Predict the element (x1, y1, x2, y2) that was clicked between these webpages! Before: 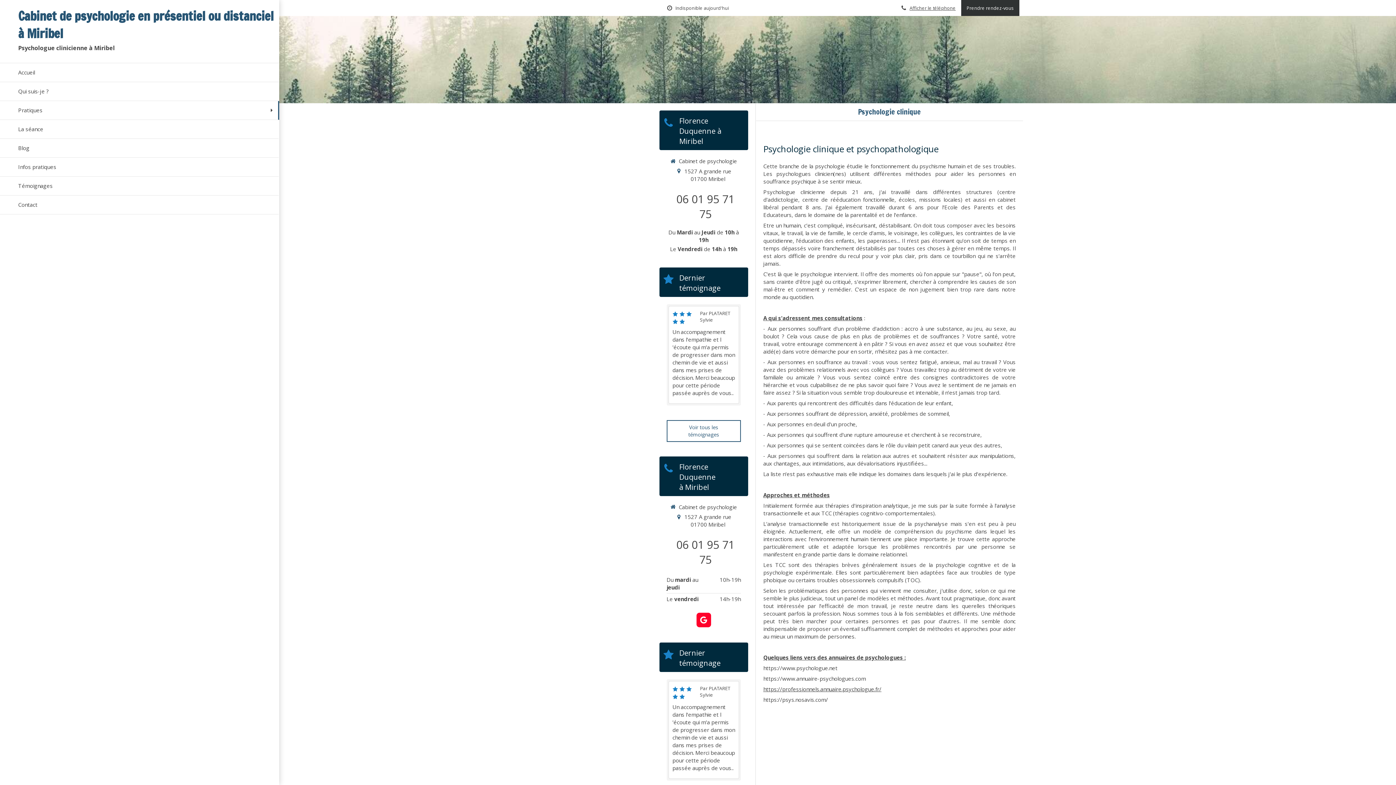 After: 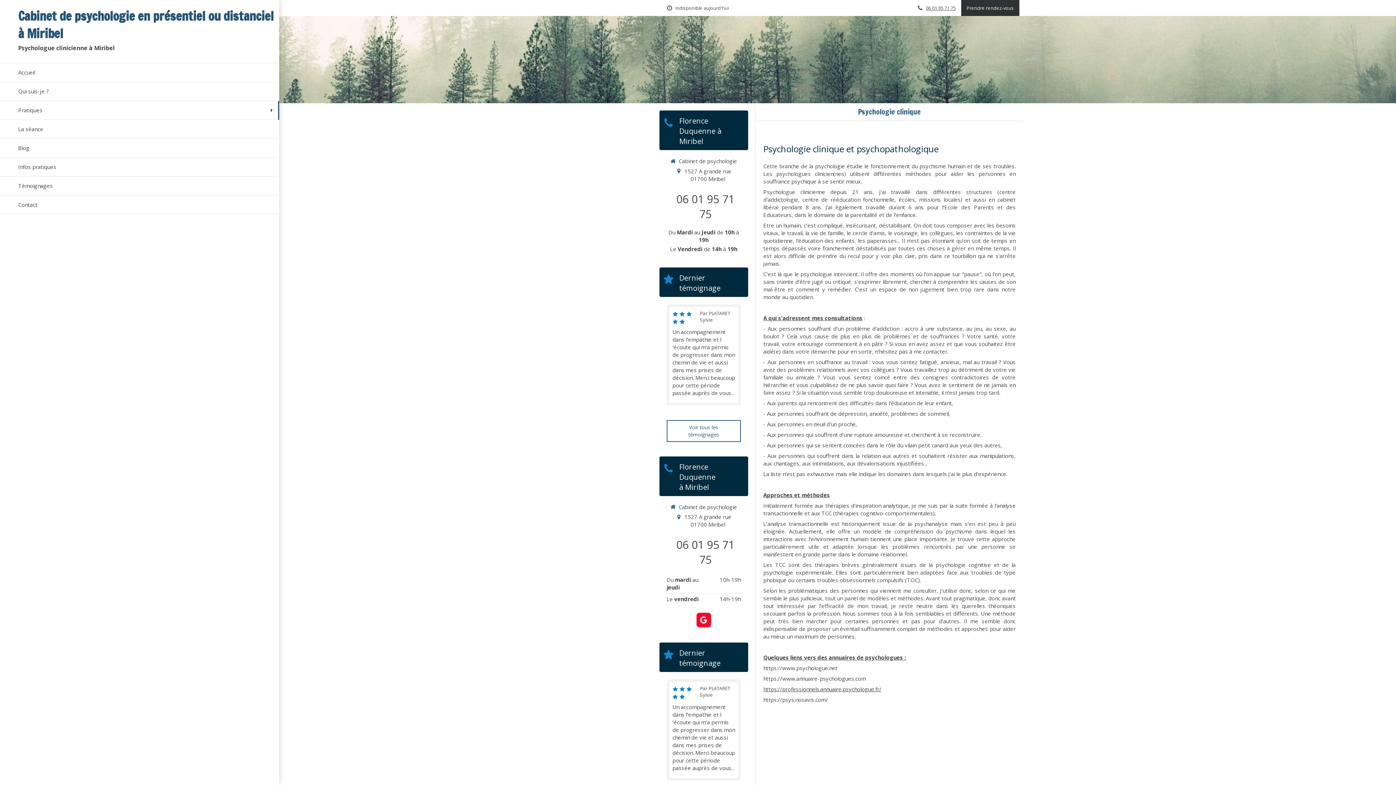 Action: label: Afficher le téléphone bbox: (909, 0, 956, 16)